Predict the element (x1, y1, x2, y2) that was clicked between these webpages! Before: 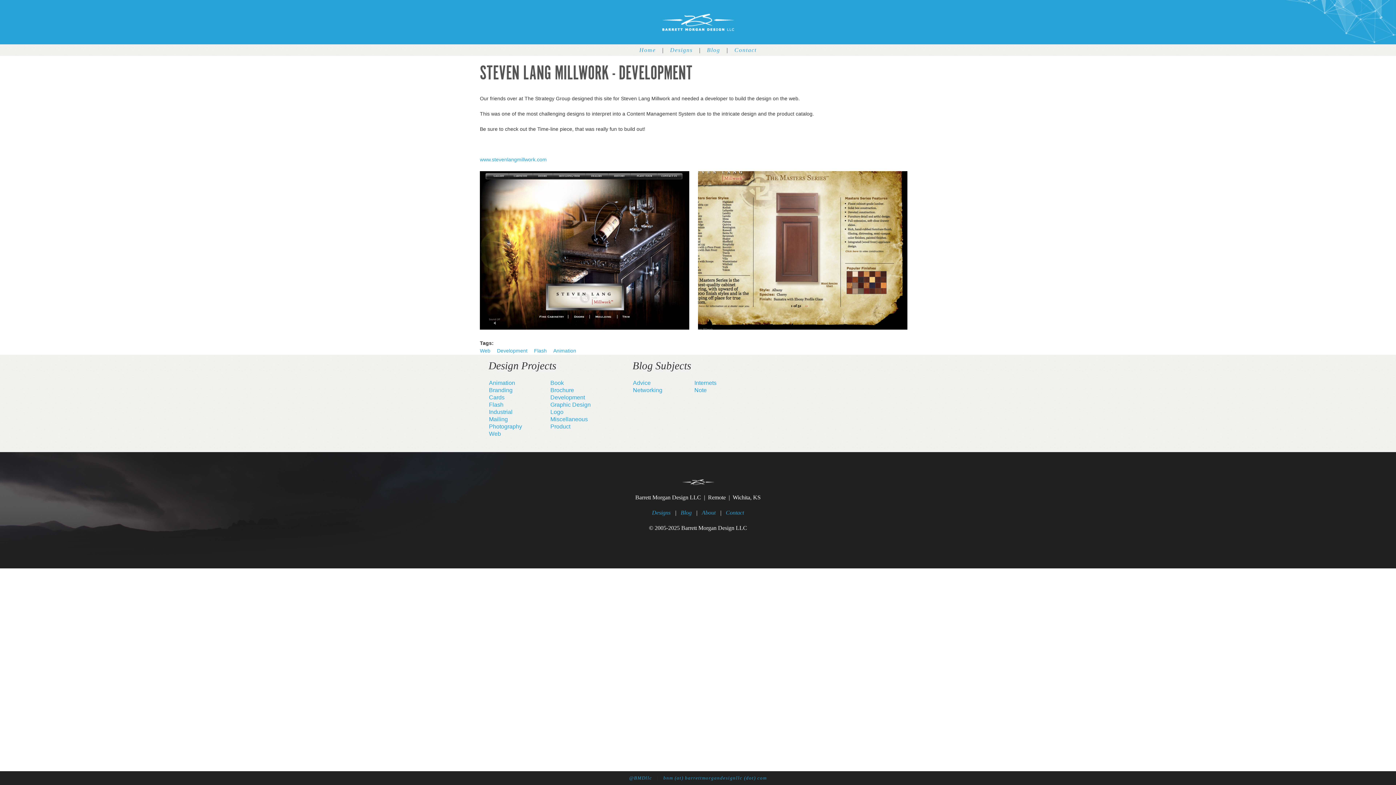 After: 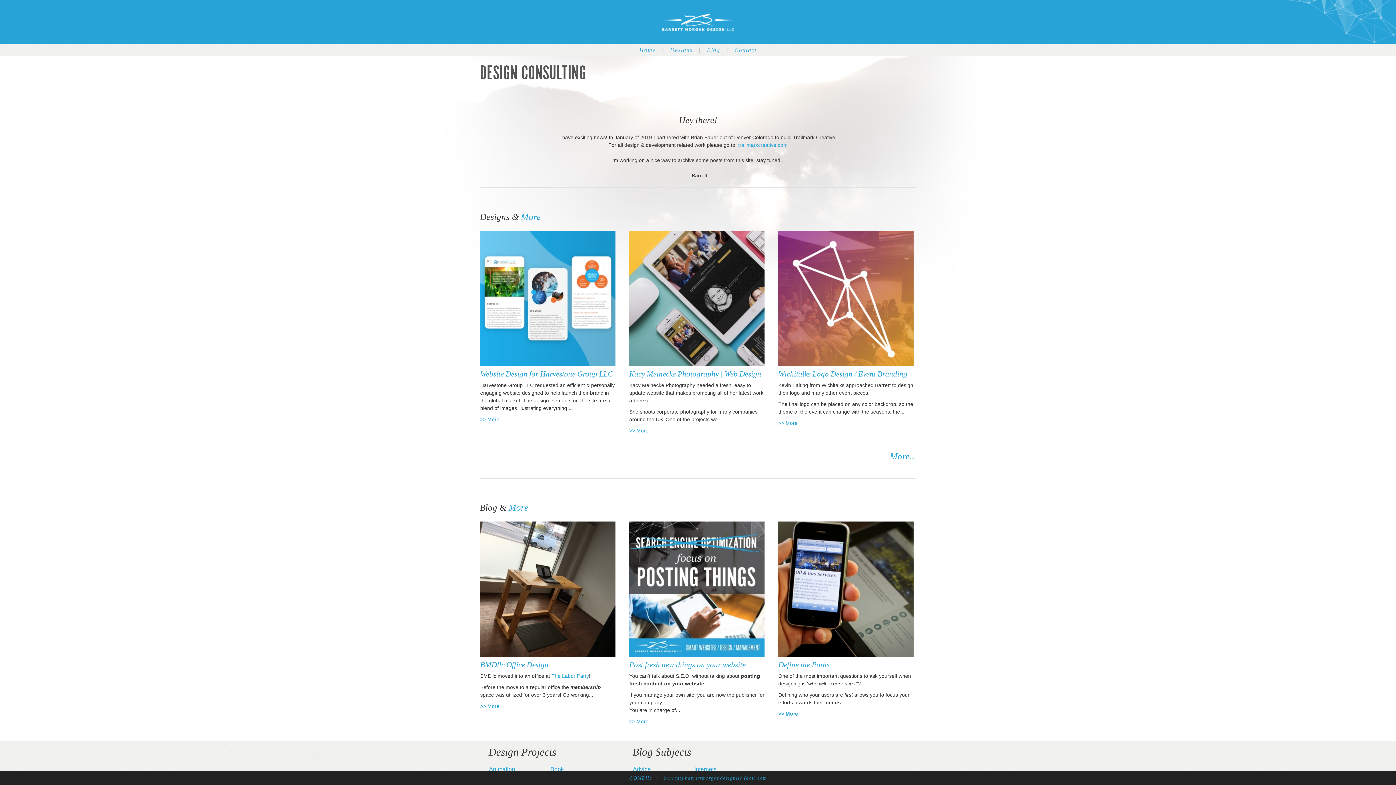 Action: bbox: (682, 478, 715, 484)